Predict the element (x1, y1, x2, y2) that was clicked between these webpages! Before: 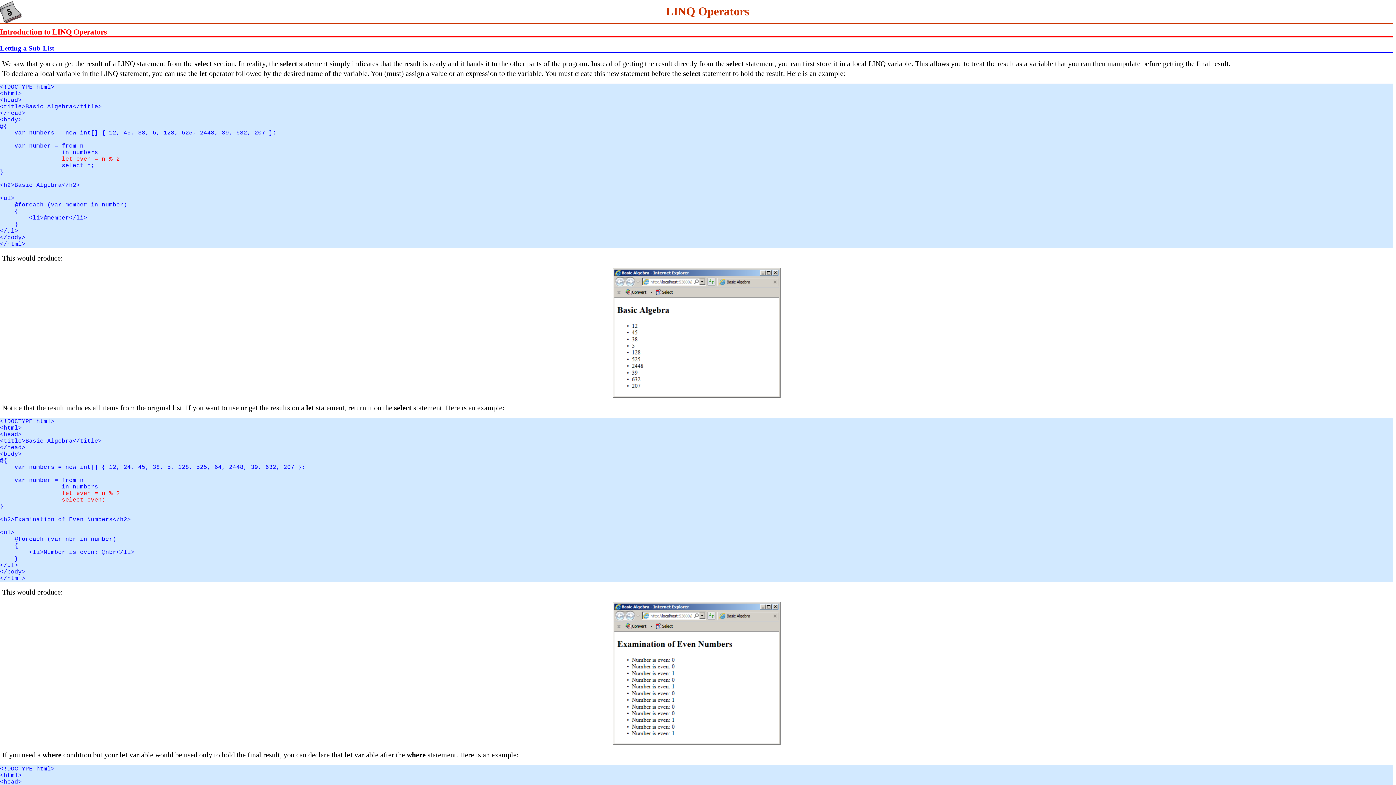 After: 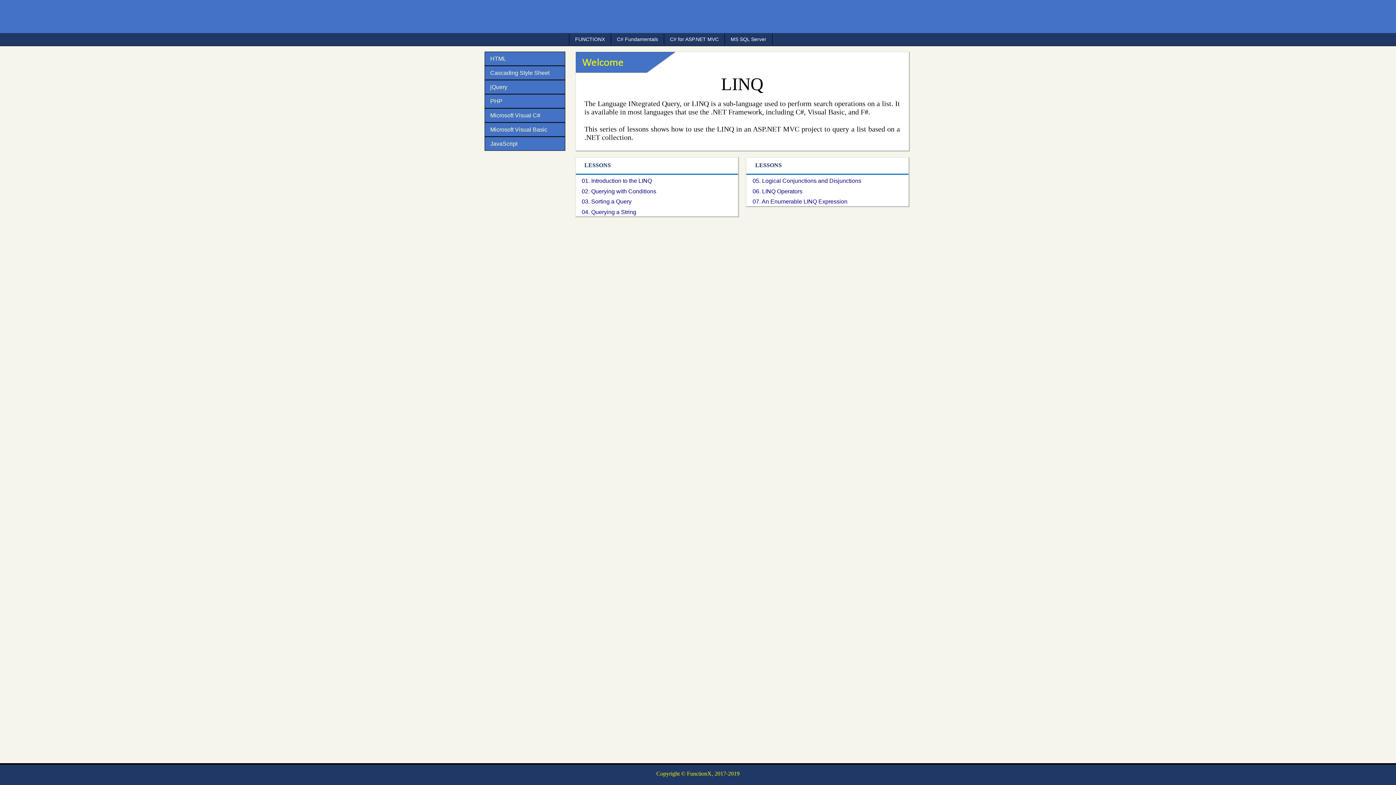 Action: bbox: (0, 18, 21, 24)